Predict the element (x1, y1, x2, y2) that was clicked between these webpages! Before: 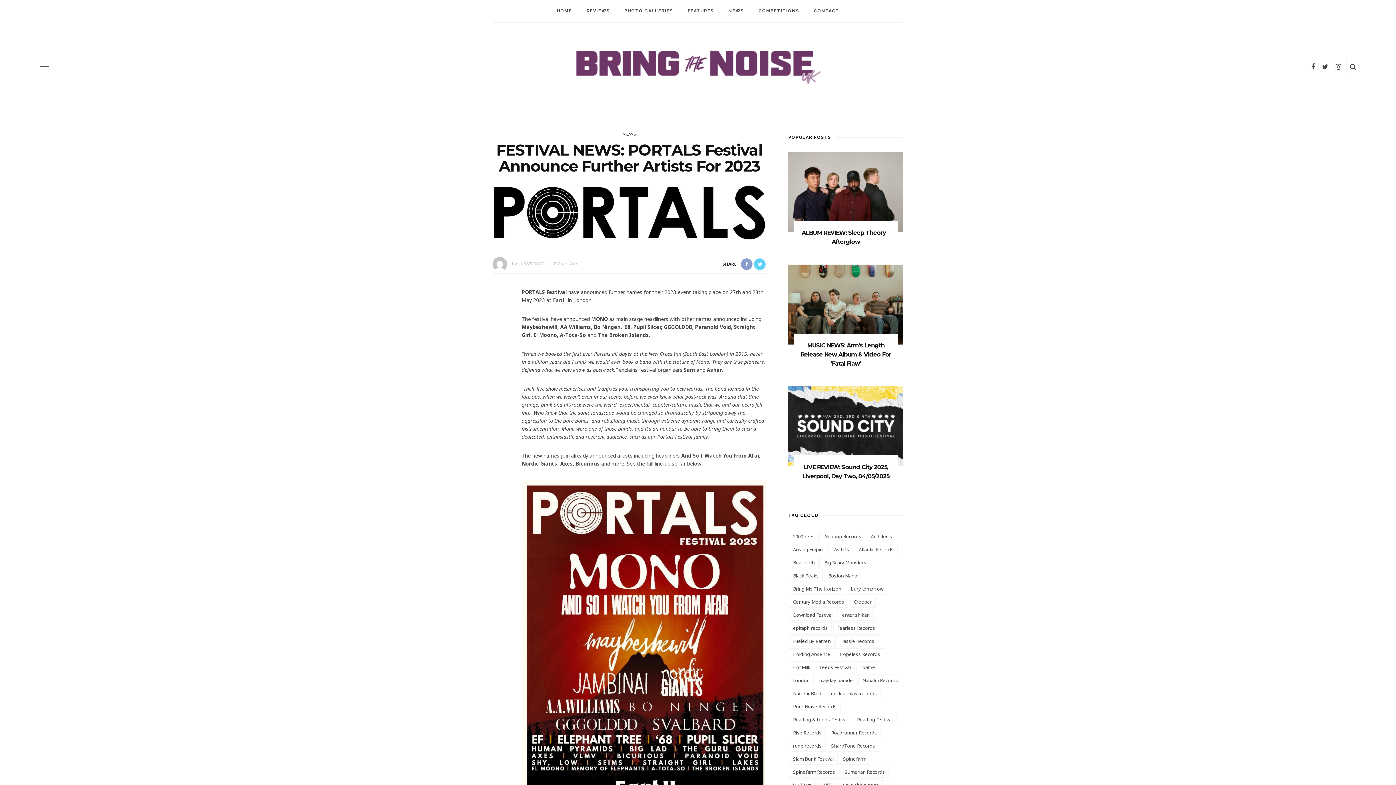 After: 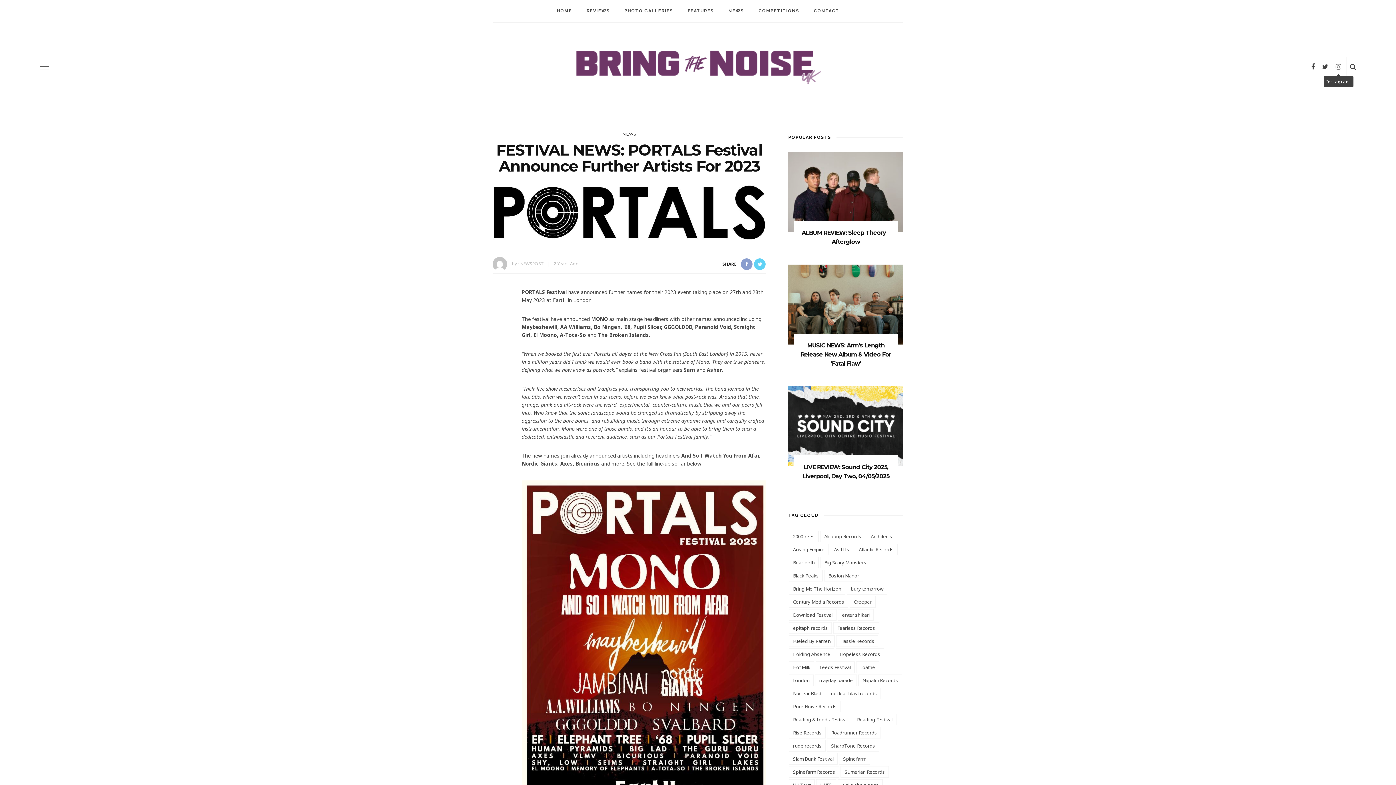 Action: bbox: (1332, 58, 1345, 74)